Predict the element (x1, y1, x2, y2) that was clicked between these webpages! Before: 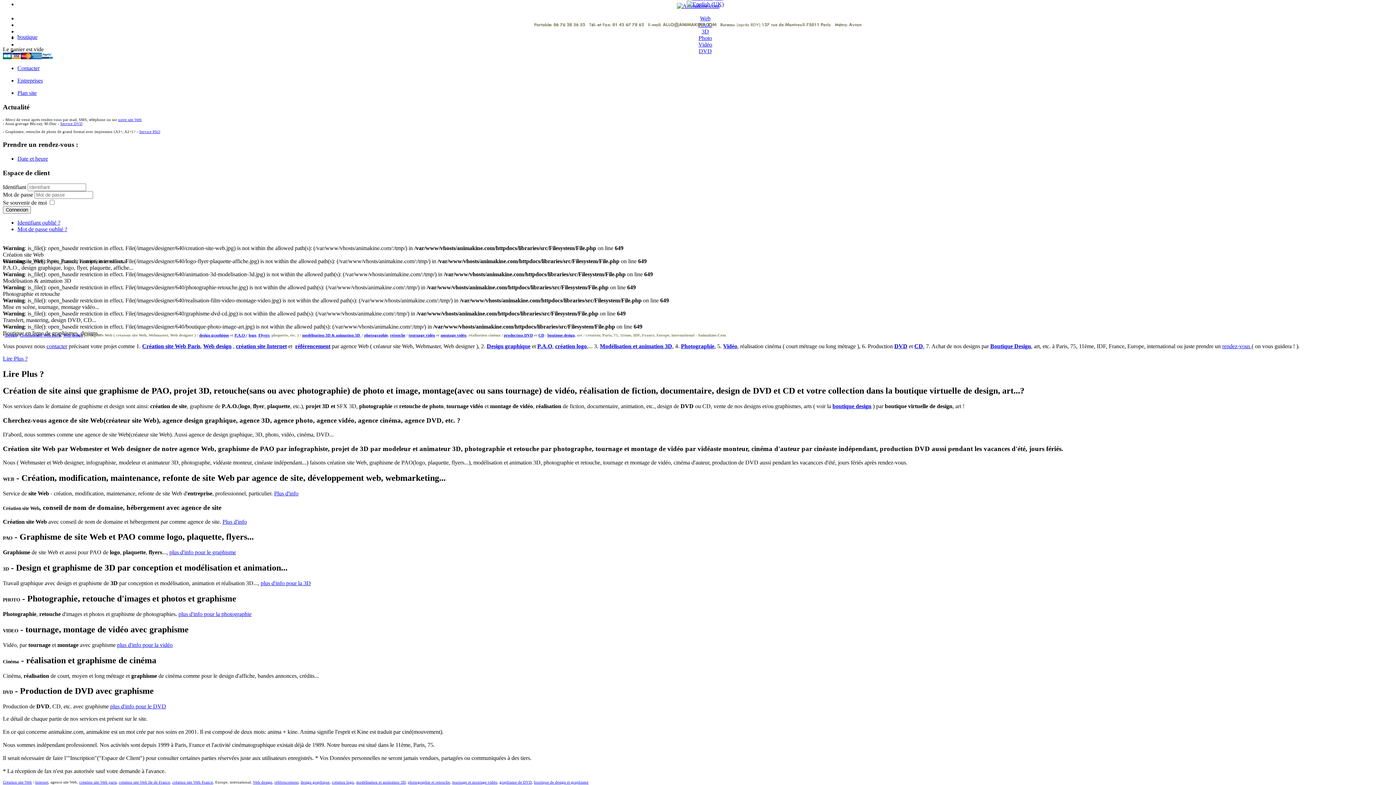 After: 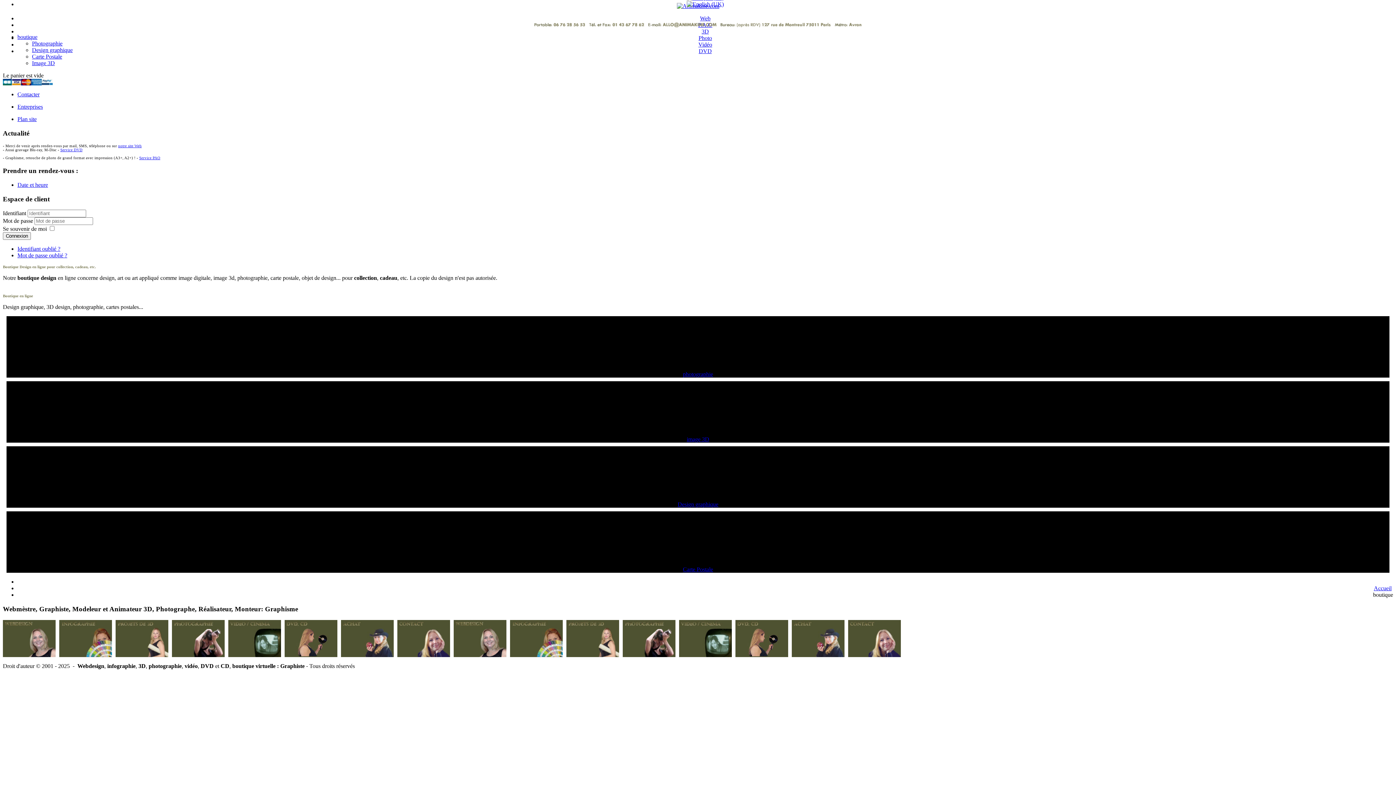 Action: bbox: (534, 780, 588, 784) label: boutique de design et graphisme